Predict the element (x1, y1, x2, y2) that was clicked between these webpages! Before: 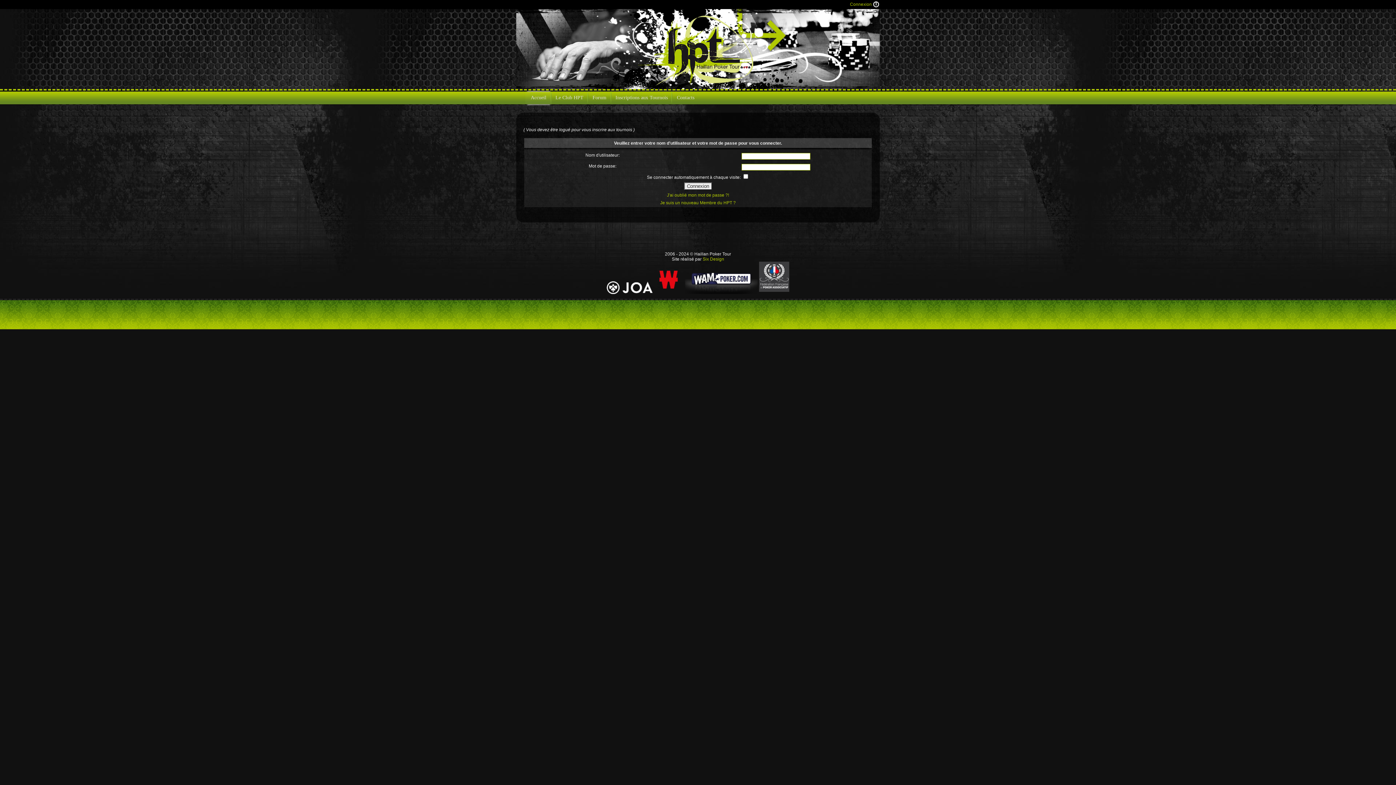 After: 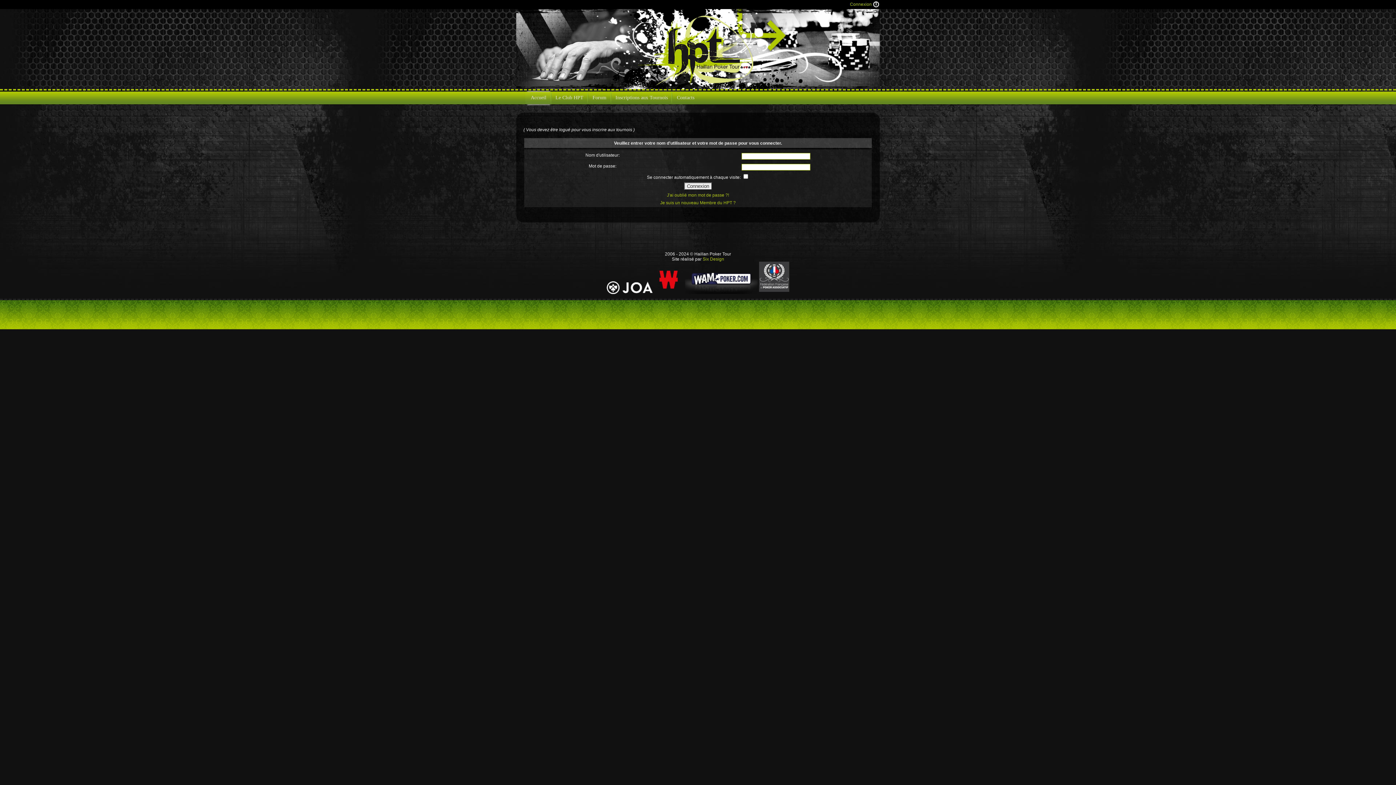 Action: bbox: (606, 290, 652, 295)